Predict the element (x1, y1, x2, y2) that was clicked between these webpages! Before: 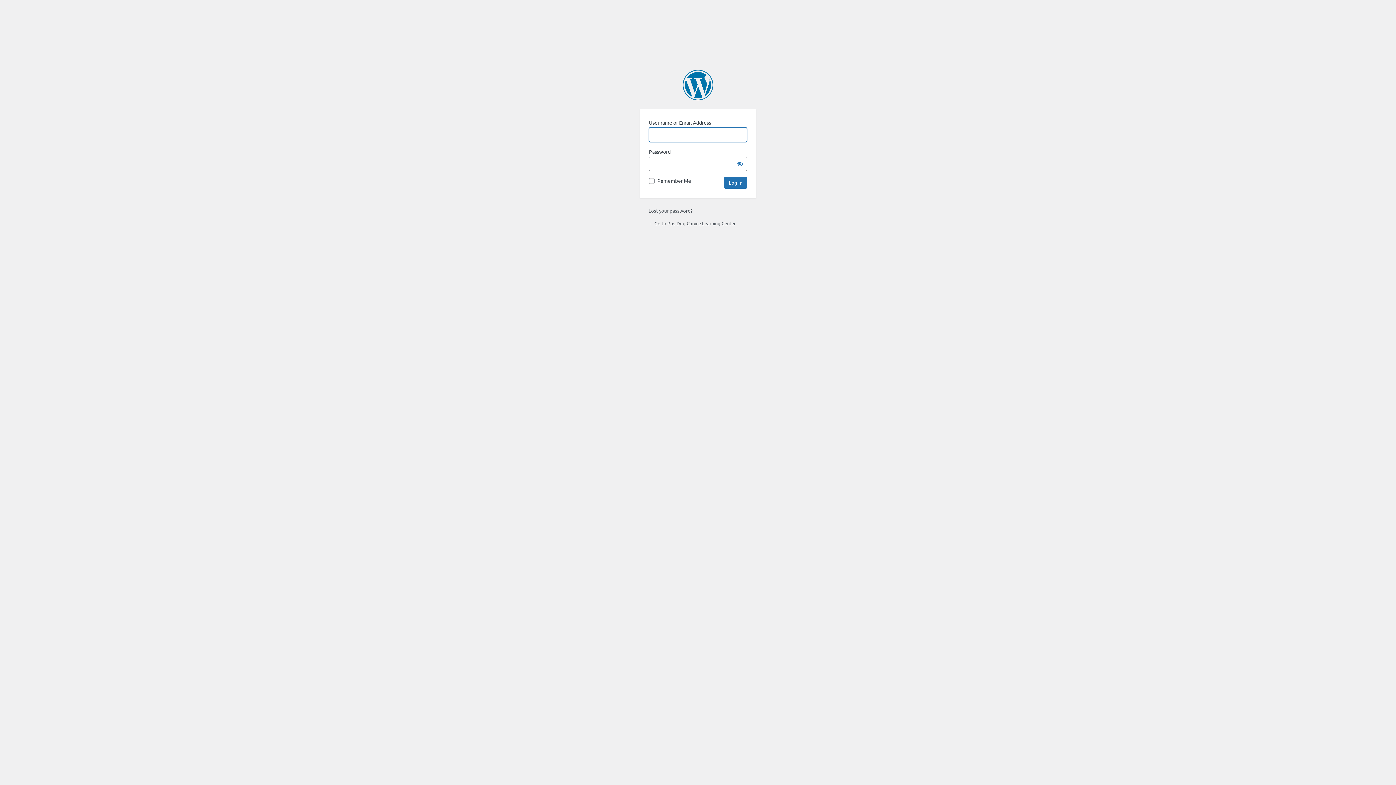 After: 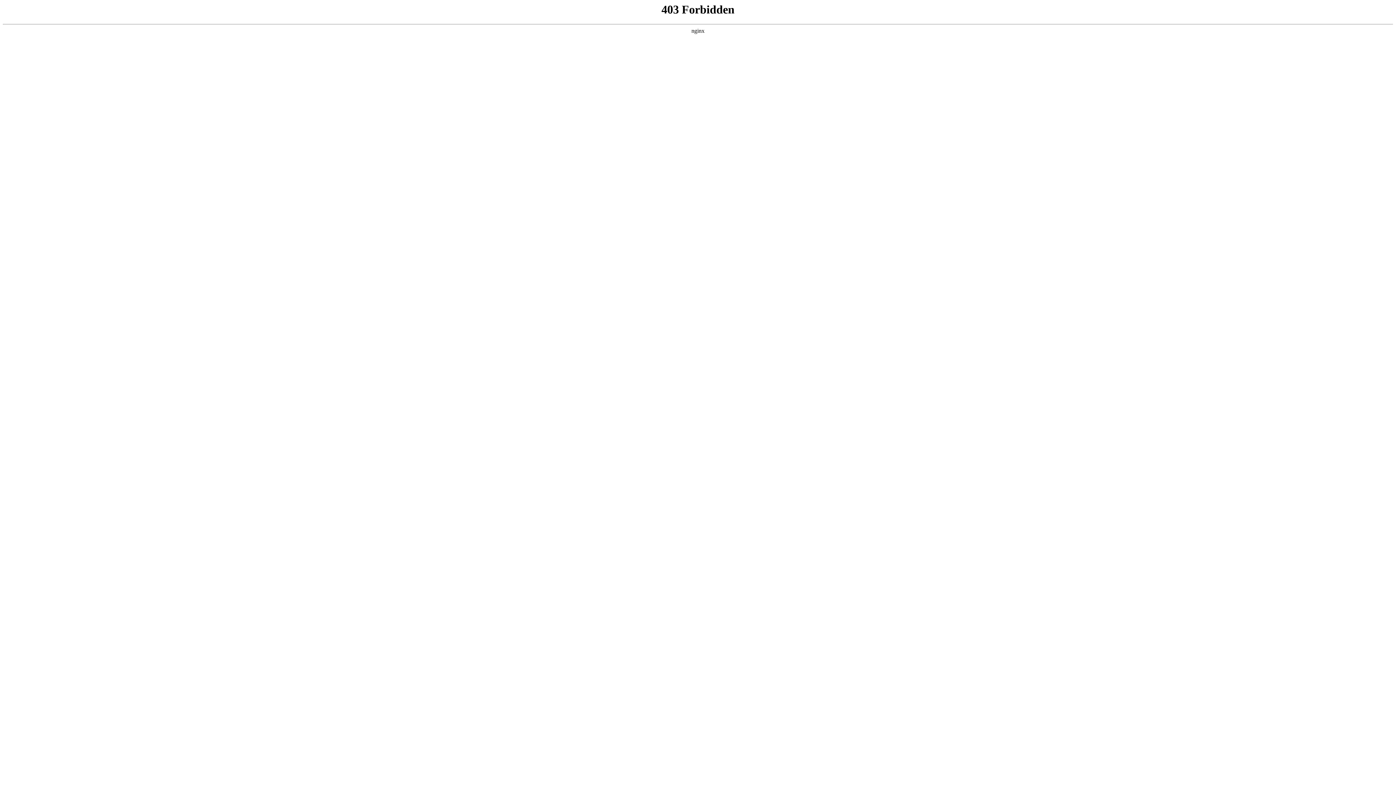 Action: label: Powered by WordPress bbox: (682, 69, 713, 100)